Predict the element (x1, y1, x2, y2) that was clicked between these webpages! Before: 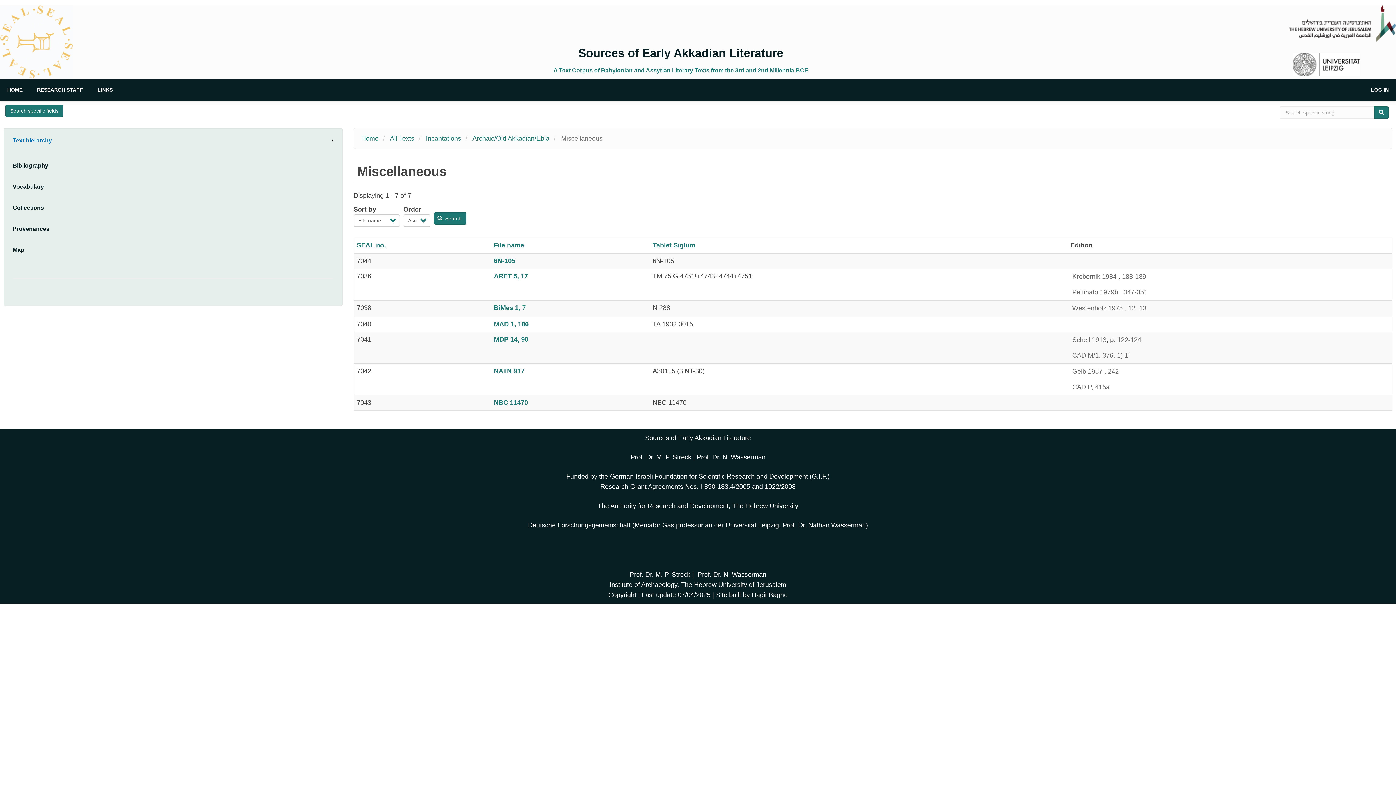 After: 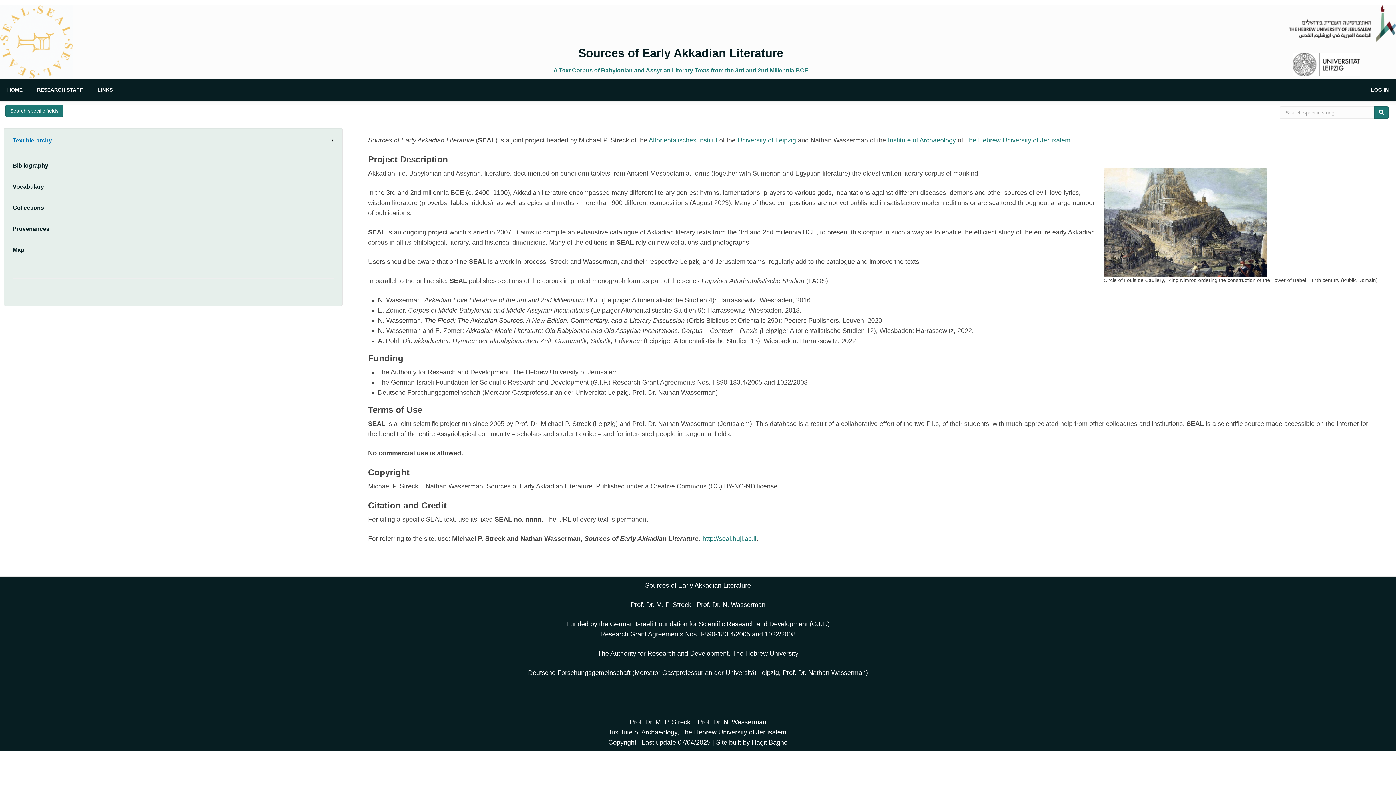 Action: label: Home bbox: (361, 134, 378, 142)